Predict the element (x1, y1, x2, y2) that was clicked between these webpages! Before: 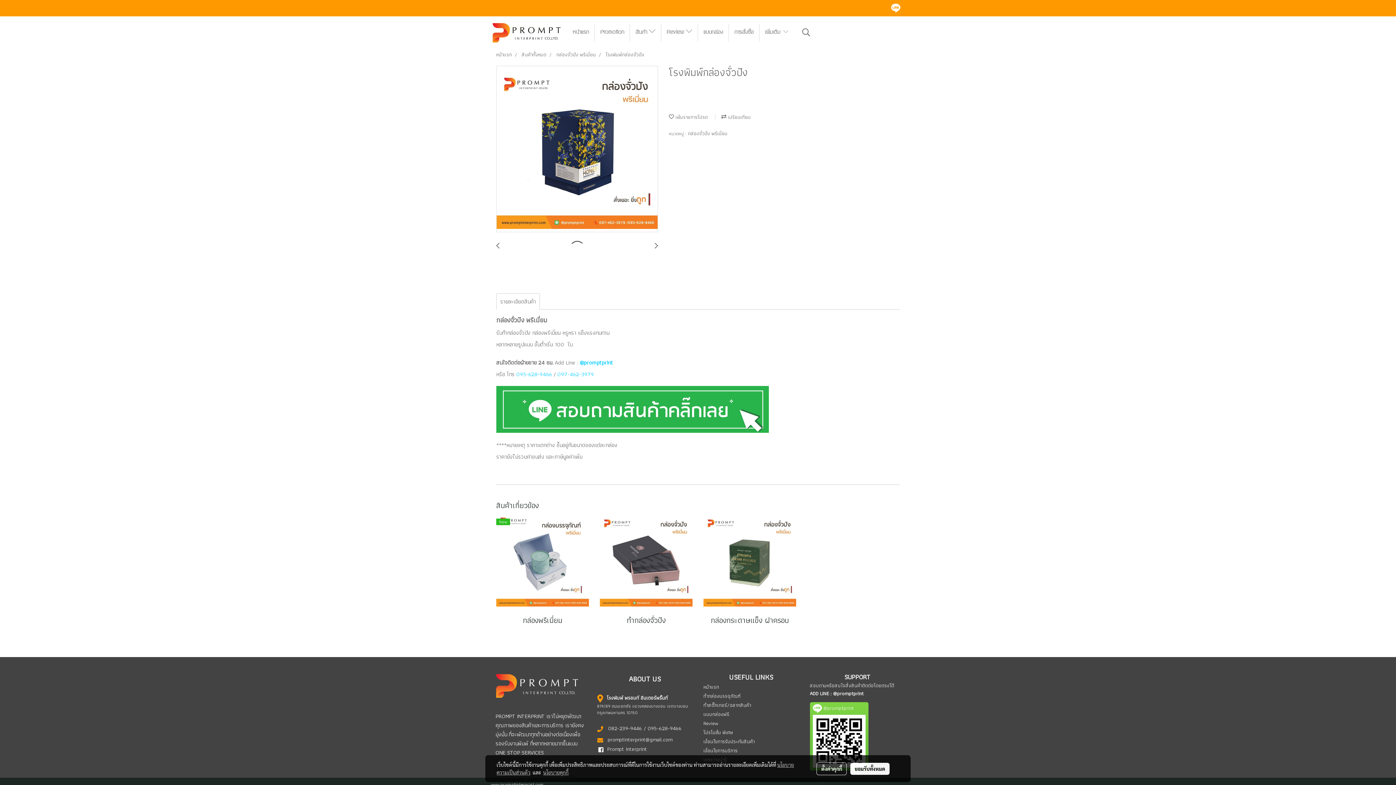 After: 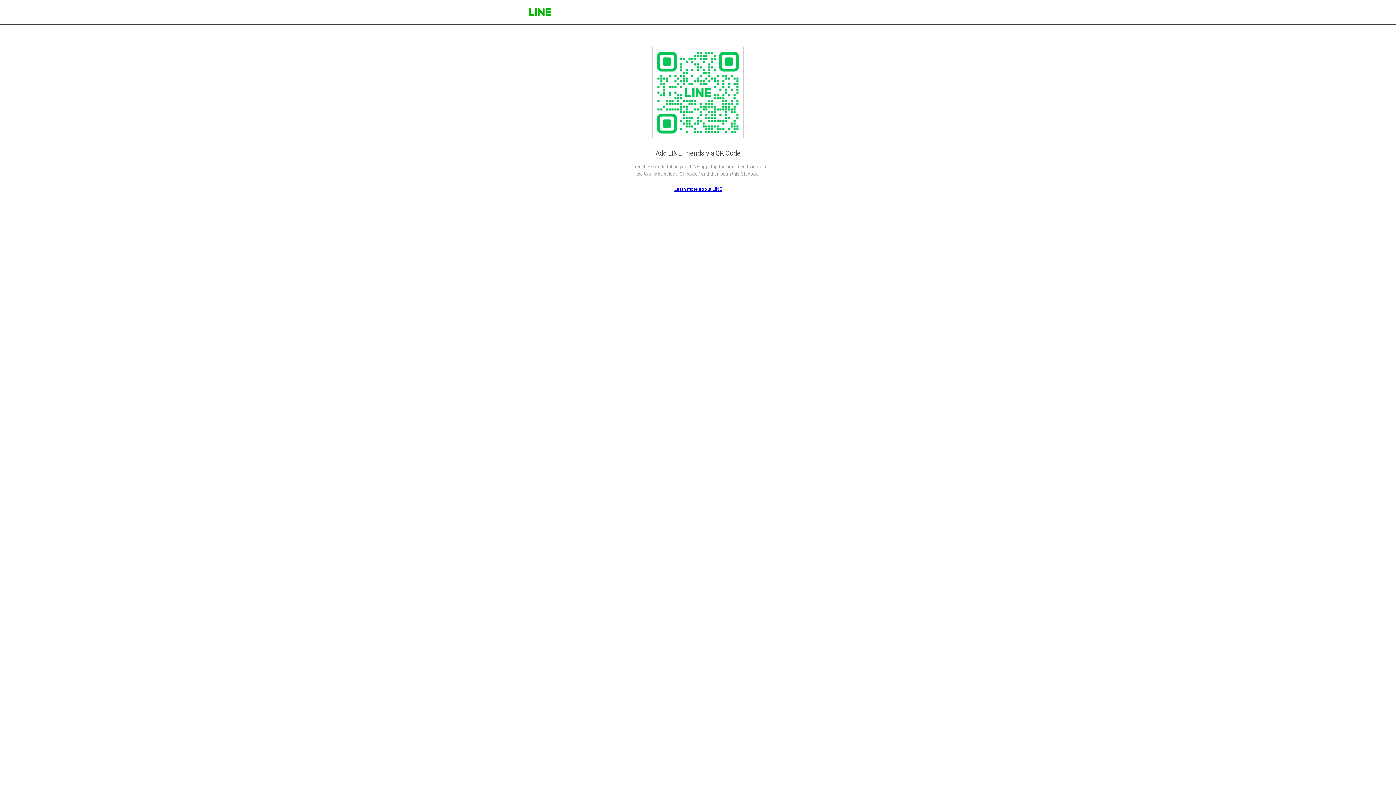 Action: bbox: (496, 405, 769, 412)